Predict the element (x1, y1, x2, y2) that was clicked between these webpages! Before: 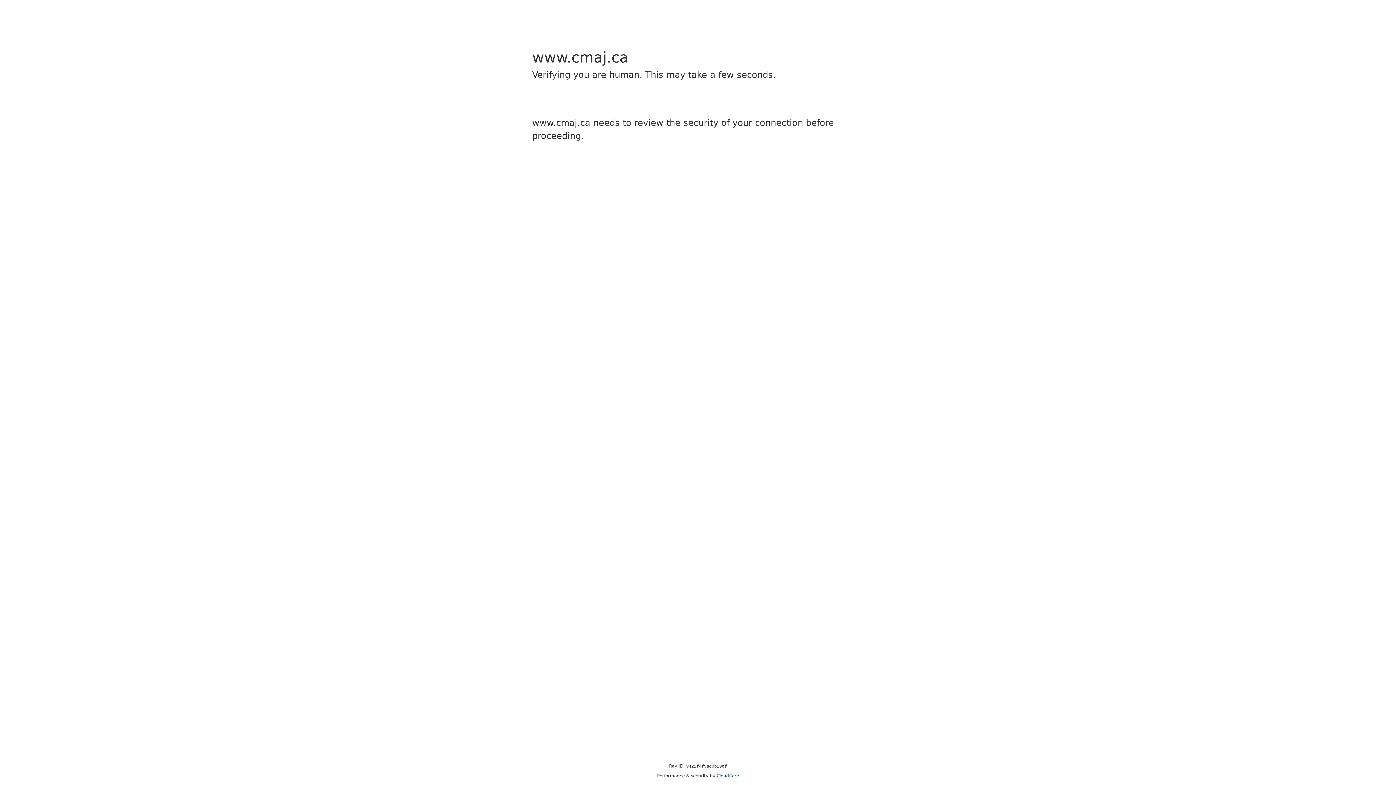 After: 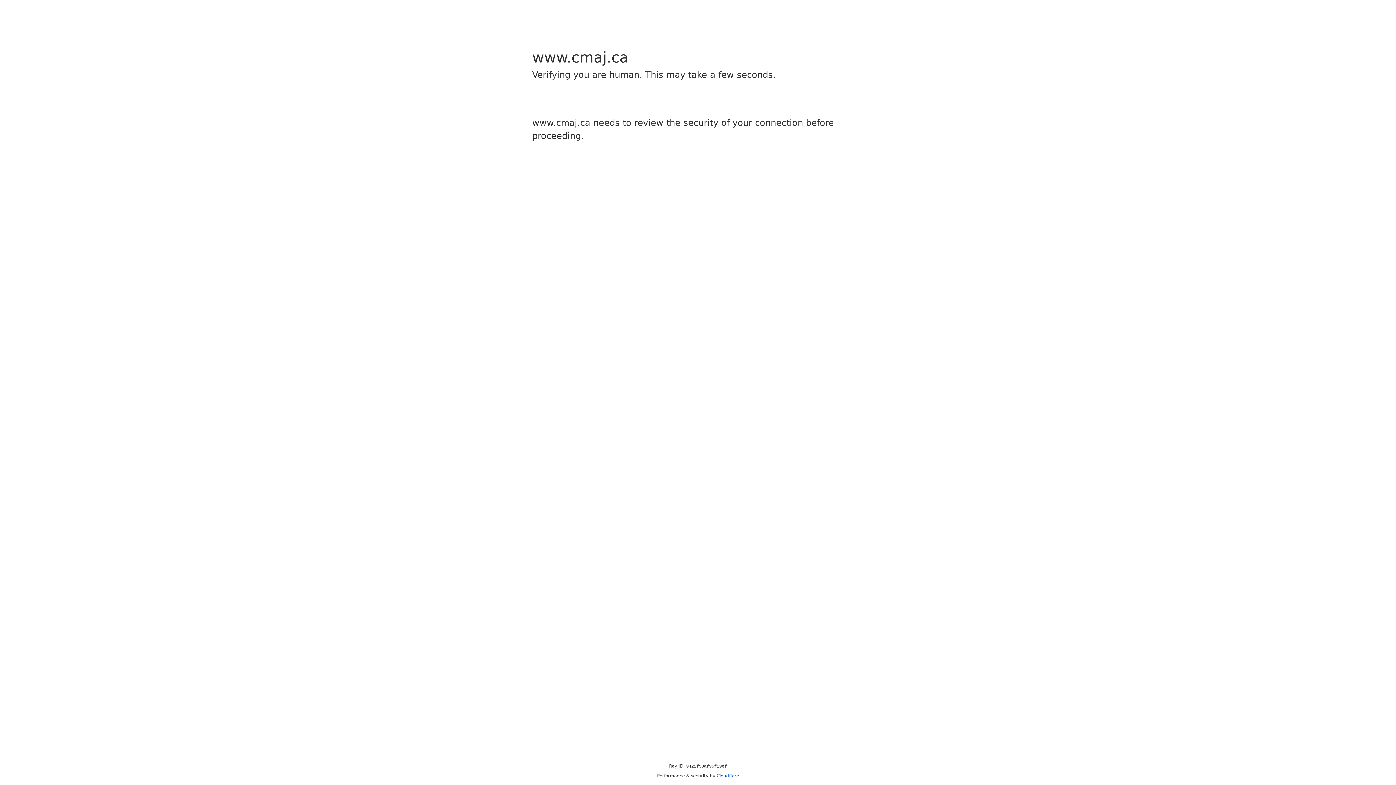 Action: label: Cloudflare bbox: (716, 773, 739, 778)